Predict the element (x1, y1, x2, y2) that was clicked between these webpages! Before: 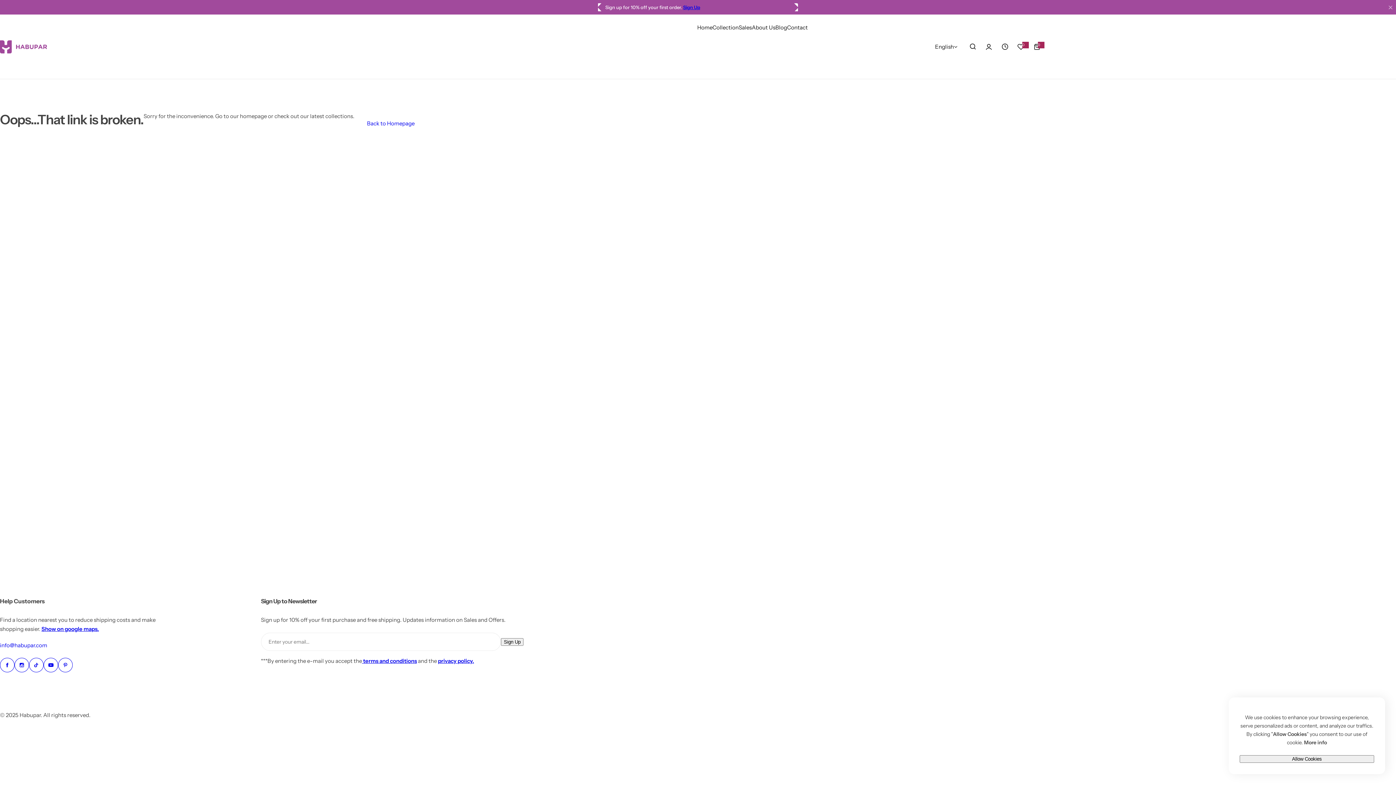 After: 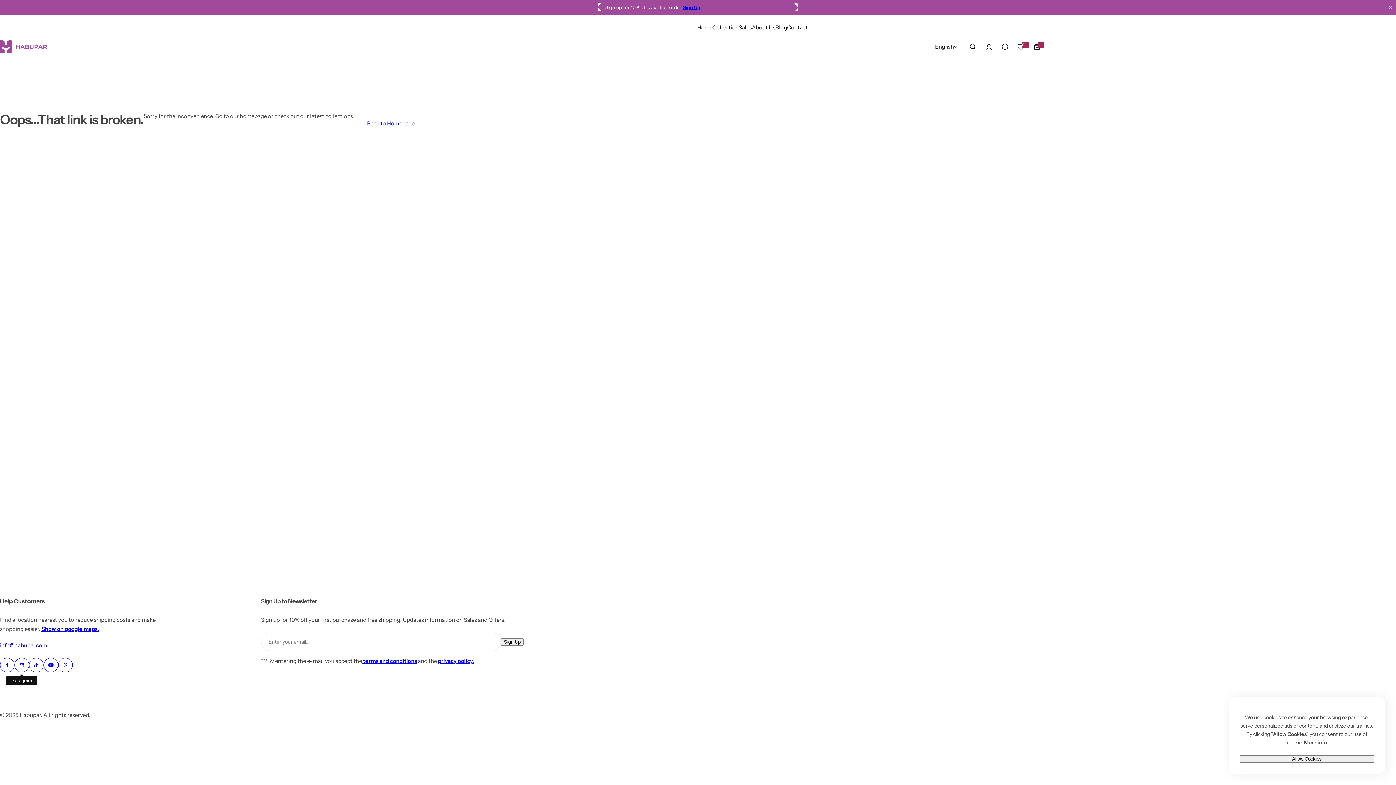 Action: label: Instagram bbox: (14, 658, 29, 672)